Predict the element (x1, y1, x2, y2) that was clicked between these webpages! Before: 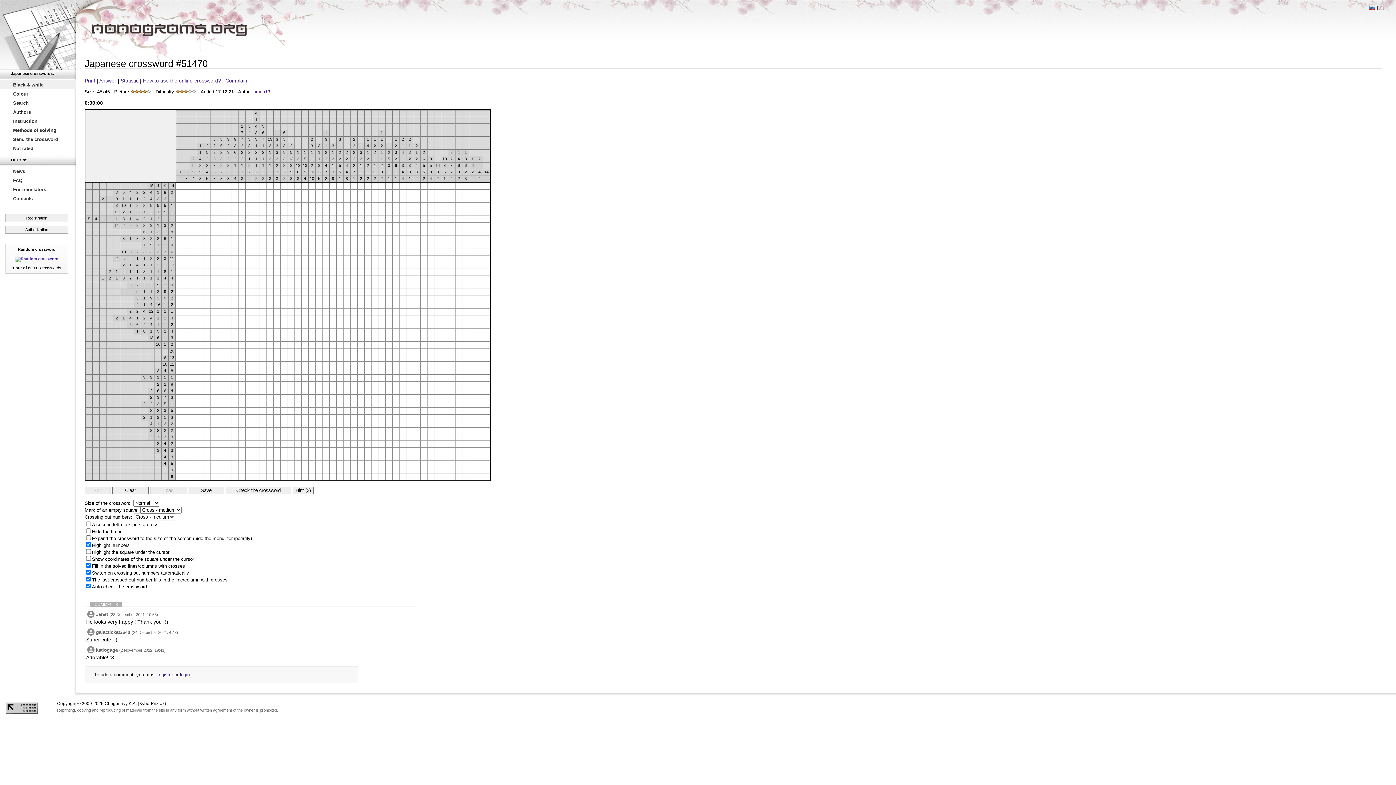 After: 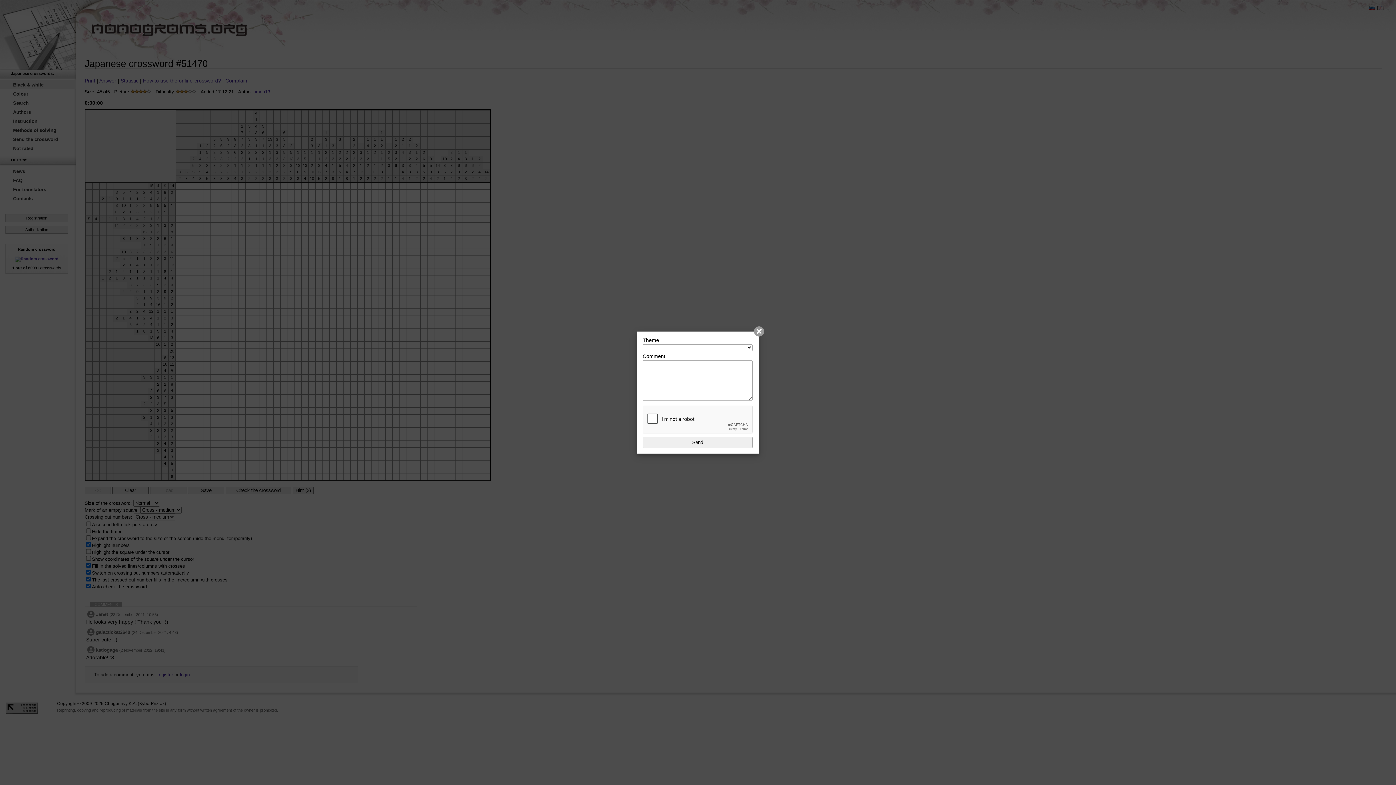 Action: label: Complain bbox: (225, 77, 247, 83)